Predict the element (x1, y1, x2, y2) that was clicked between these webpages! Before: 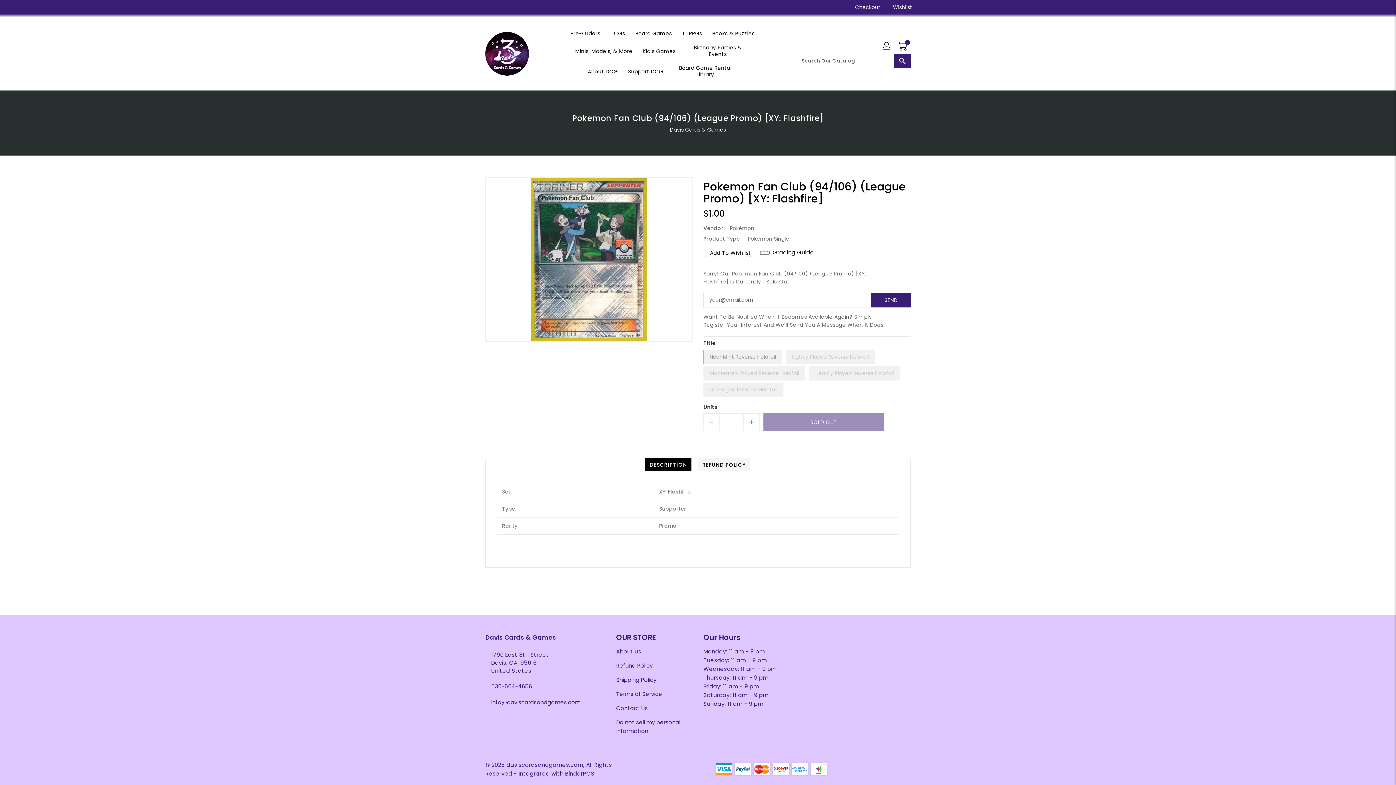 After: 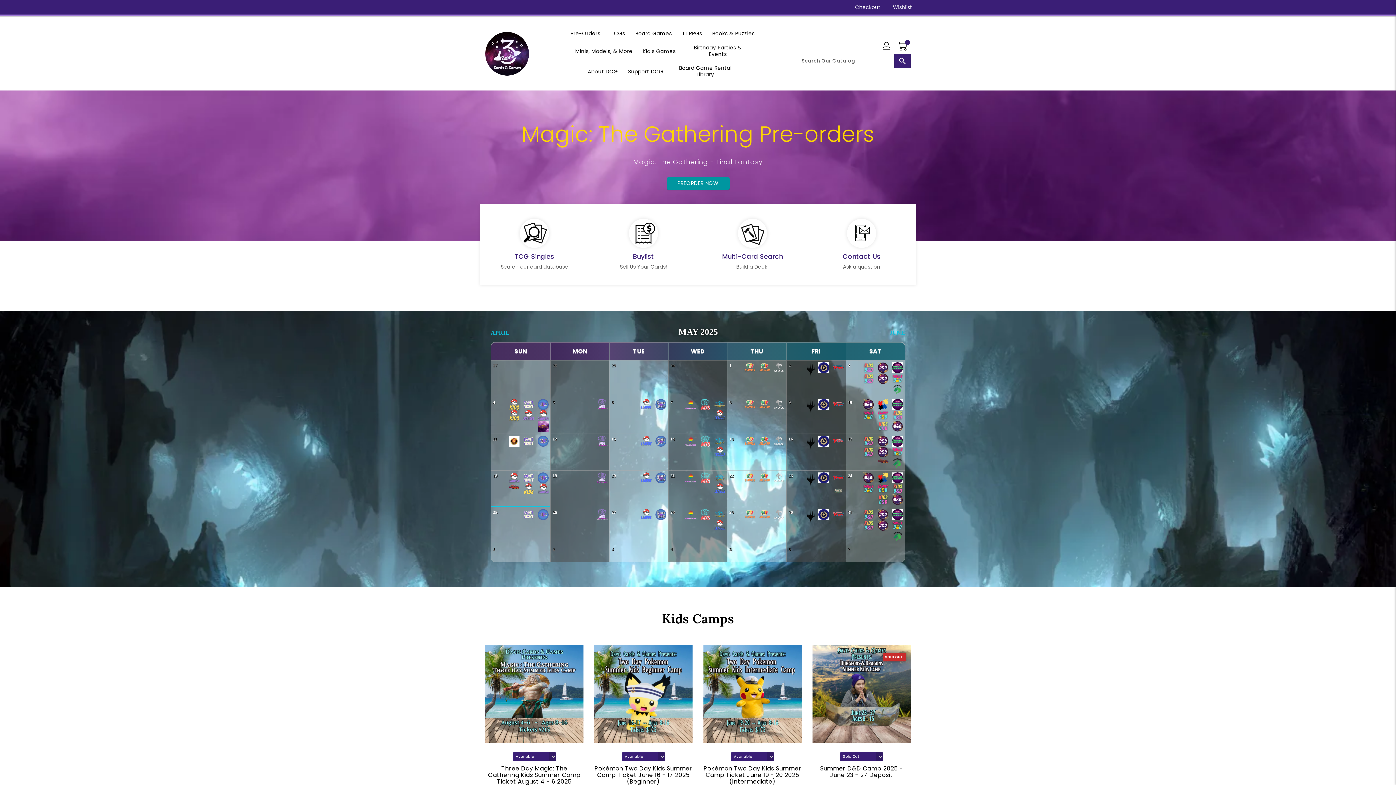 Action: bbox: (485, 31, 529, 75)